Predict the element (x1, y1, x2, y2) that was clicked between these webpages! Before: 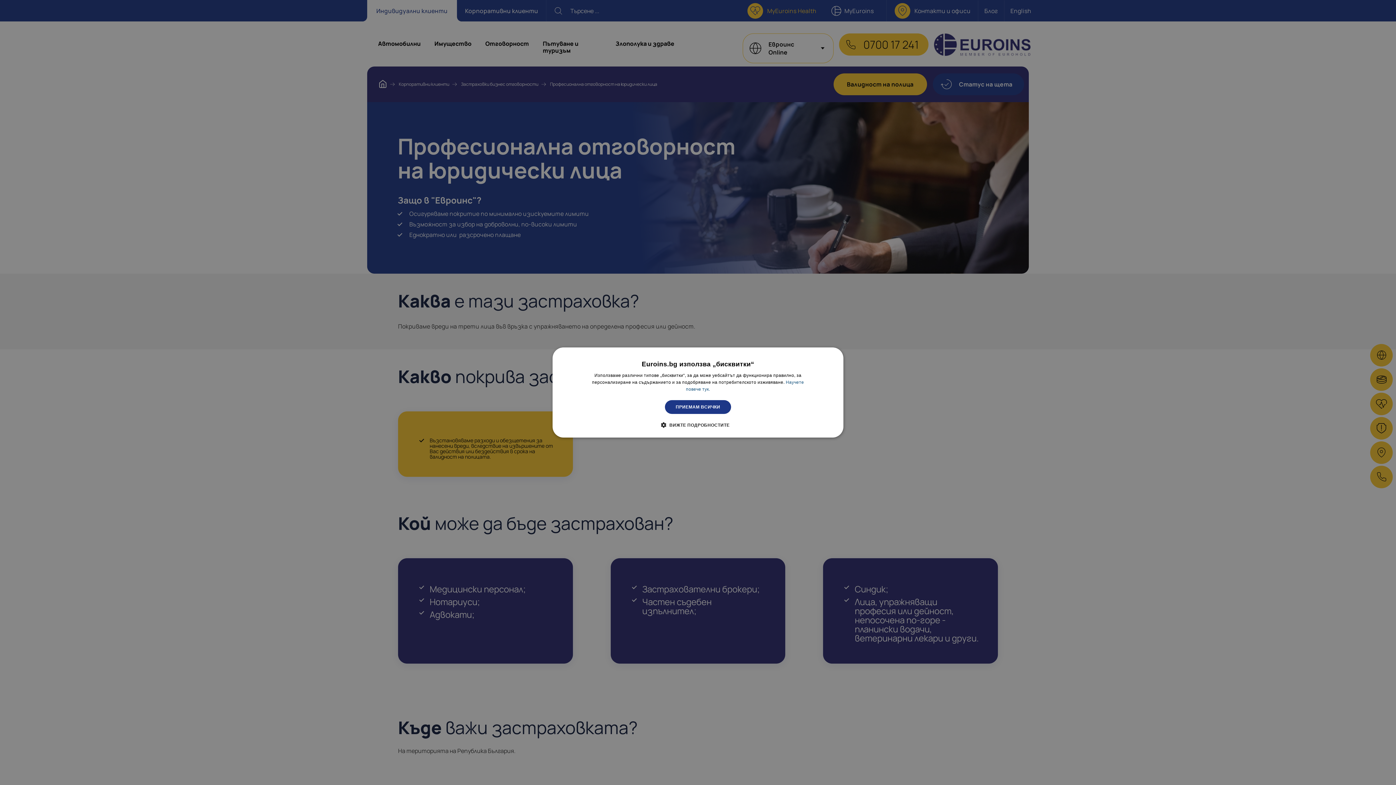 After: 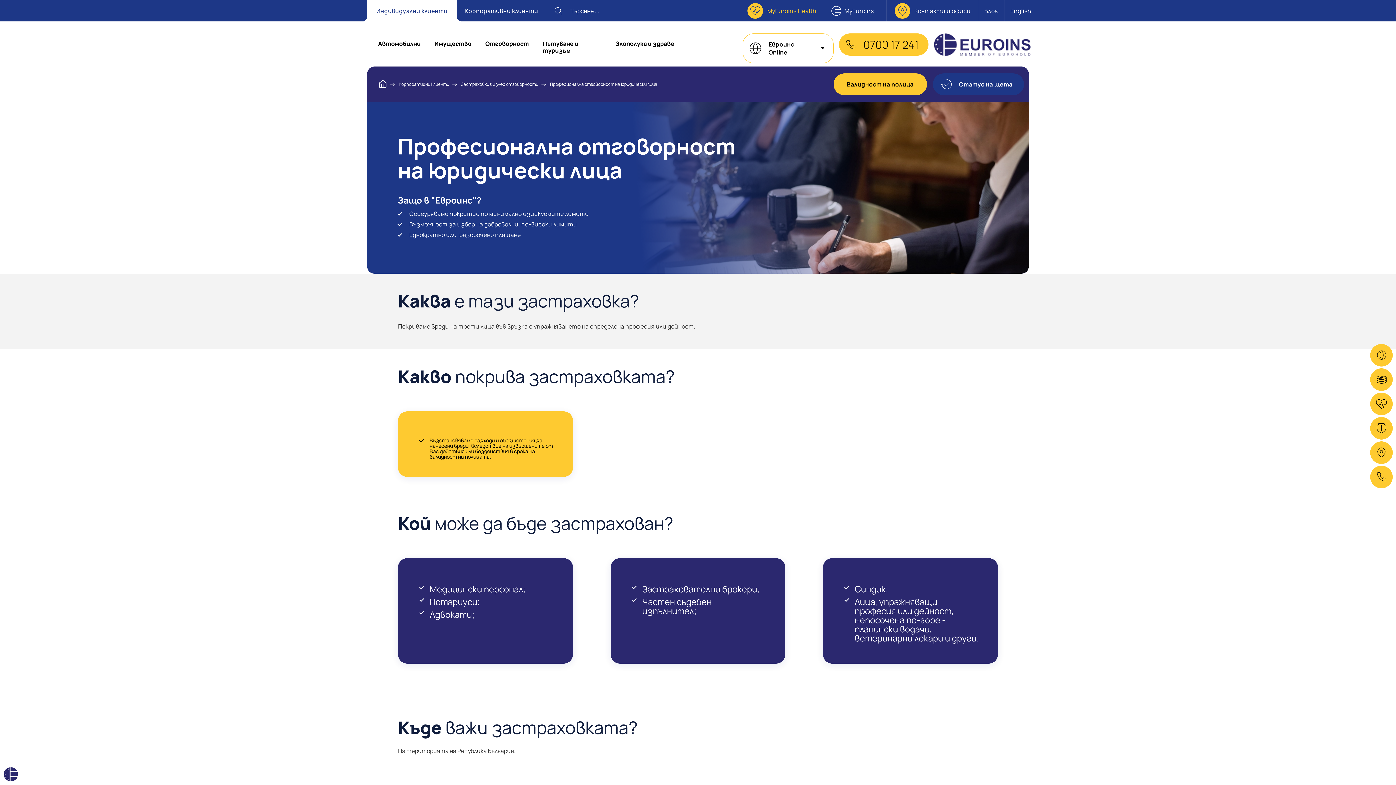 Action: bbox: (664, 400, 731, 414) label: ПРИЕМАМ ВСИЧКИ